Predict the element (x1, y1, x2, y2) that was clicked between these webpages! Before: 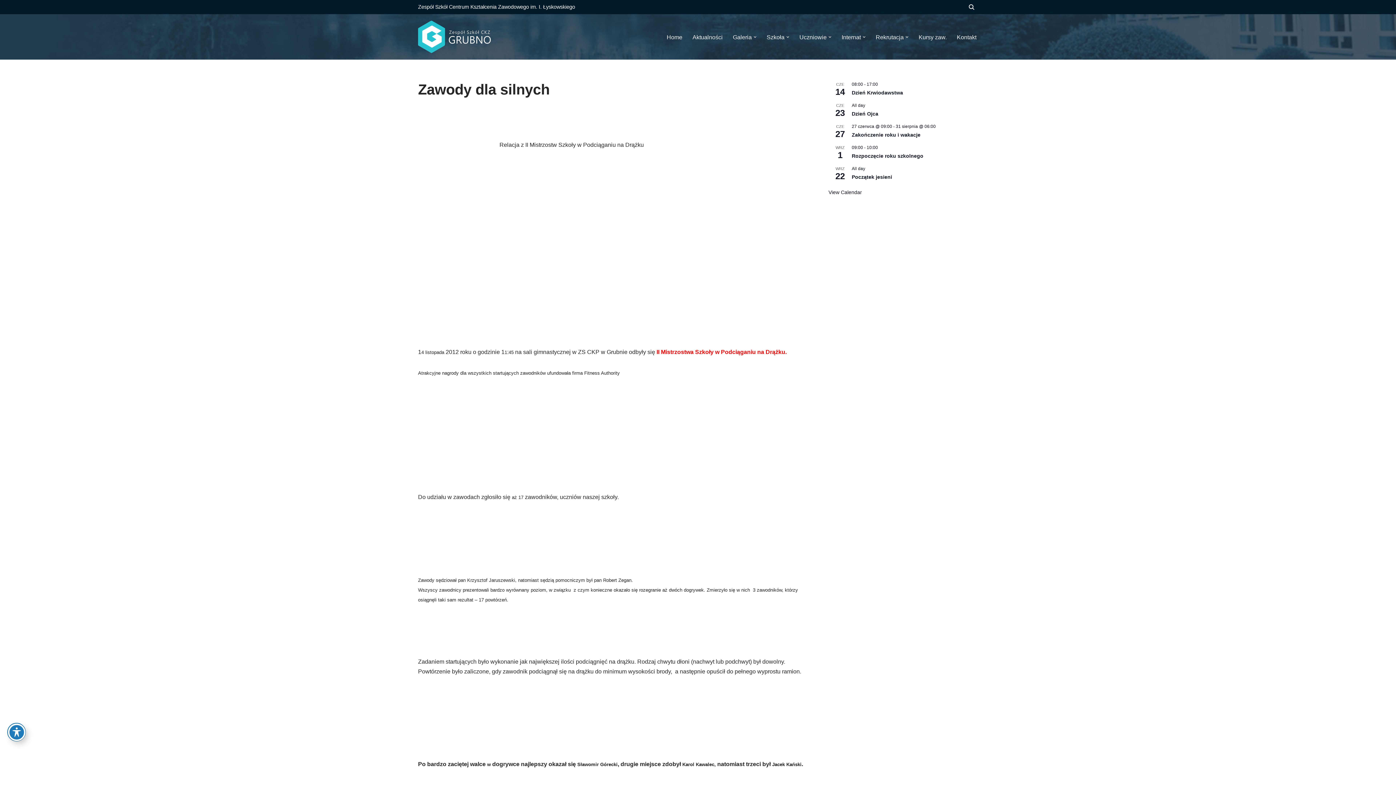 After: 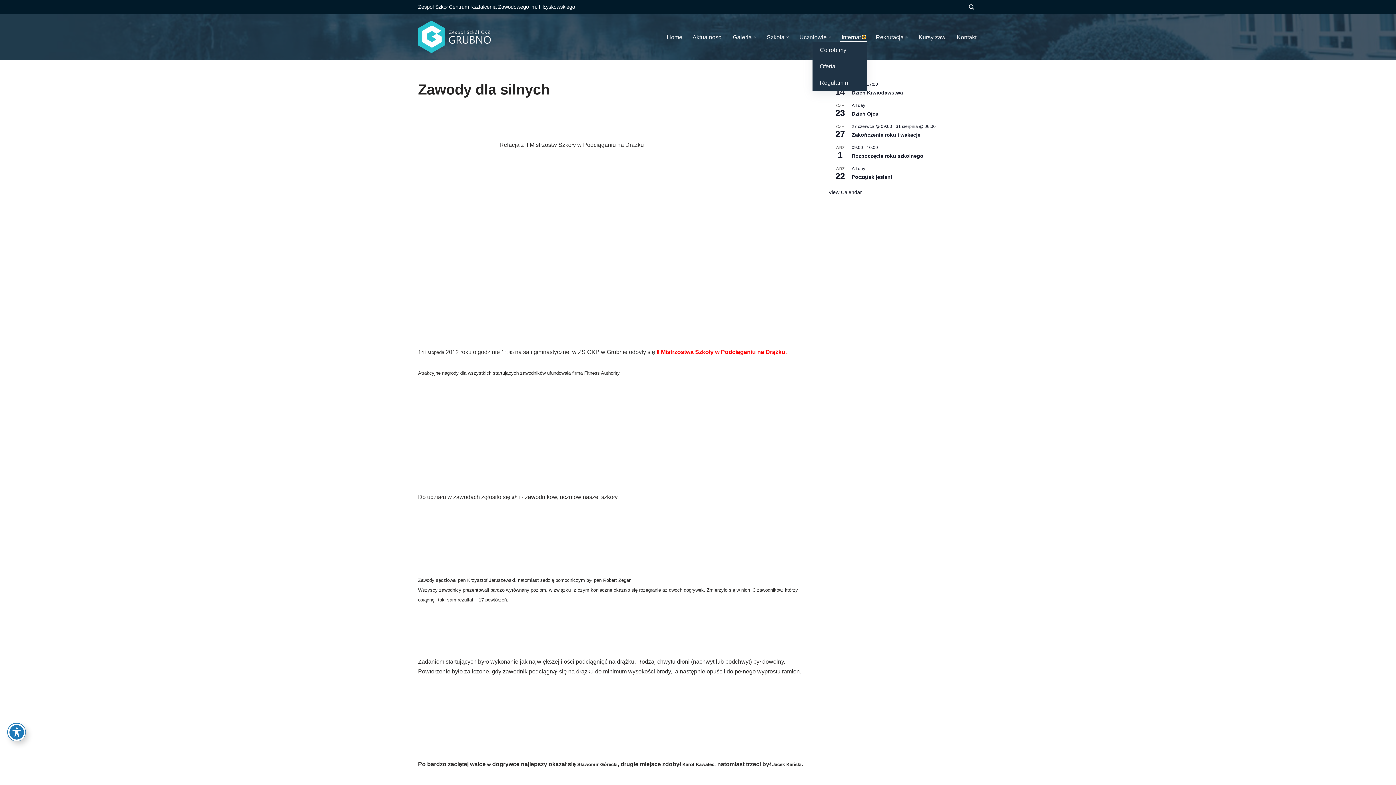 Action: label: Otwórz podmenu bbox: (862, 35, 865, 38)